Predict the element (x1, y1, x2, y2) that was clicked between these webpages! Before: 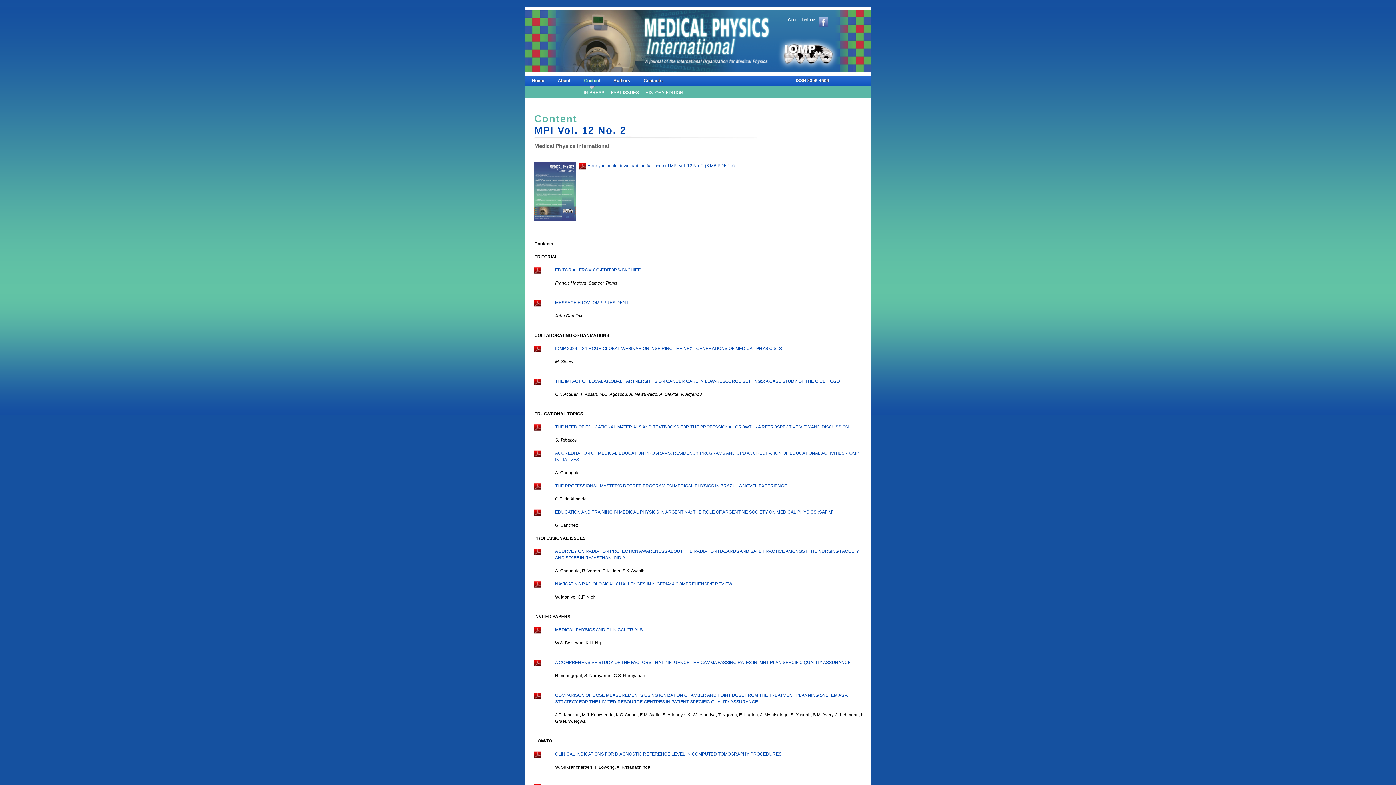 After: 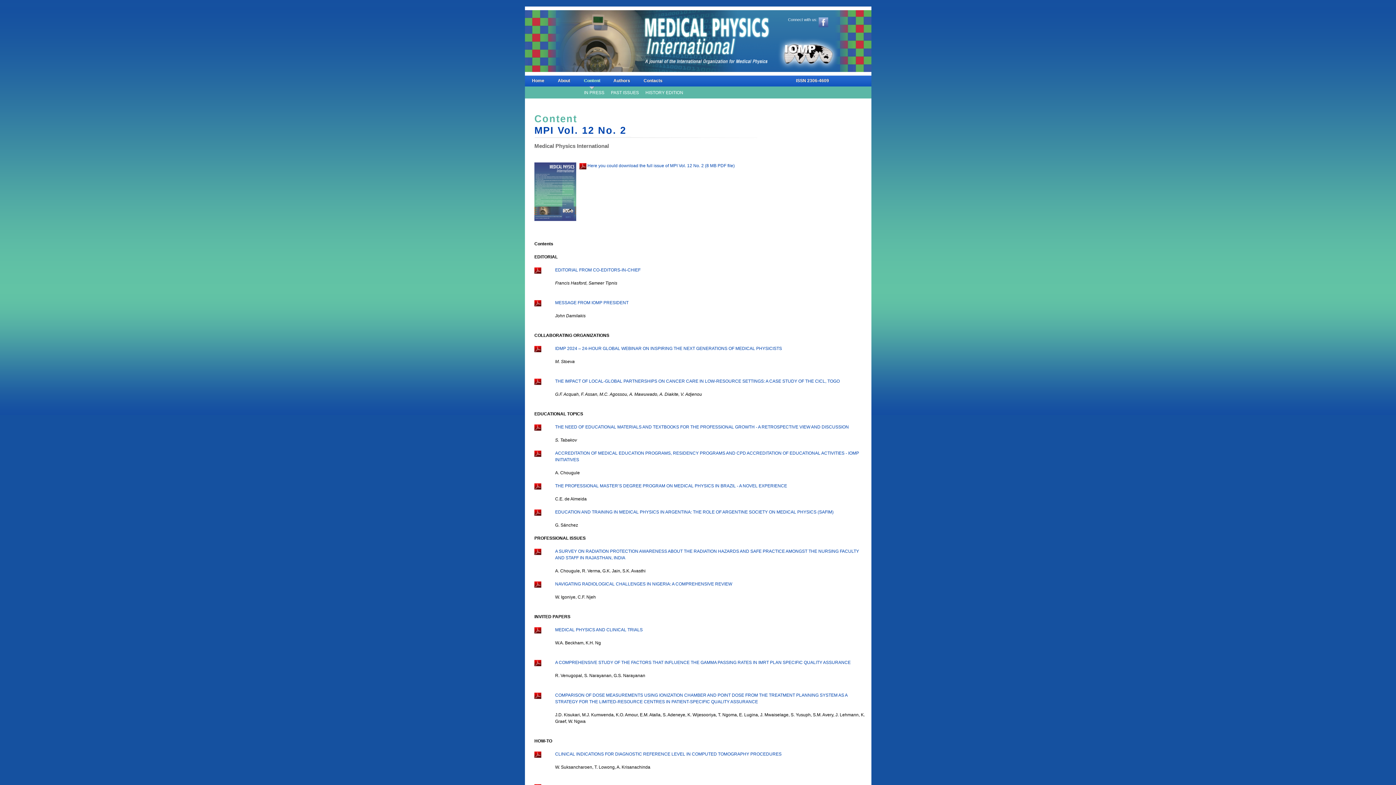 Action: label: THE IMPACT OF LOCAL-GLOBAL PARTNERSHIPS ON CANCER CARE IN LOW-RESOURCE SETTINGS: A CASE STUDY OF THE CICL, TOGO bbox: (555, 378, 840, 384)